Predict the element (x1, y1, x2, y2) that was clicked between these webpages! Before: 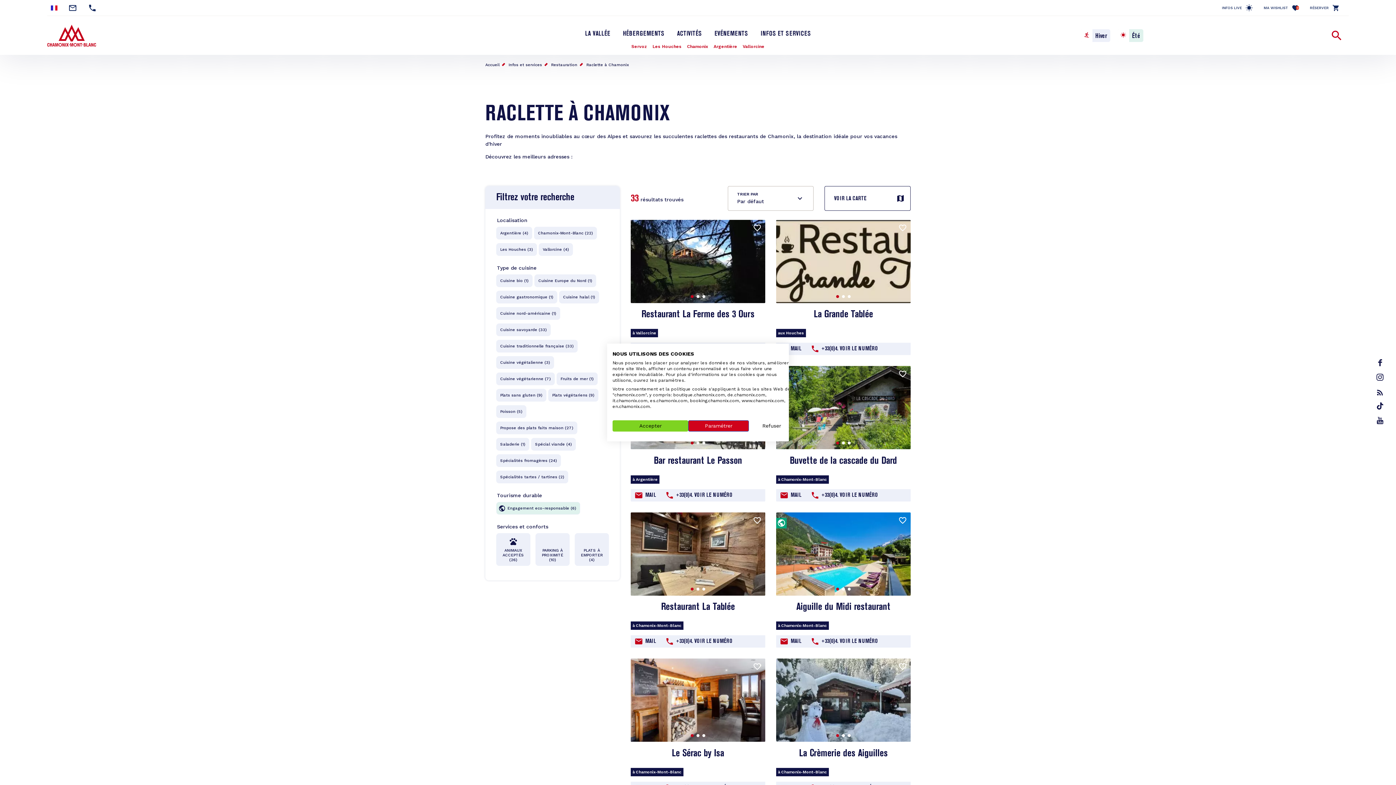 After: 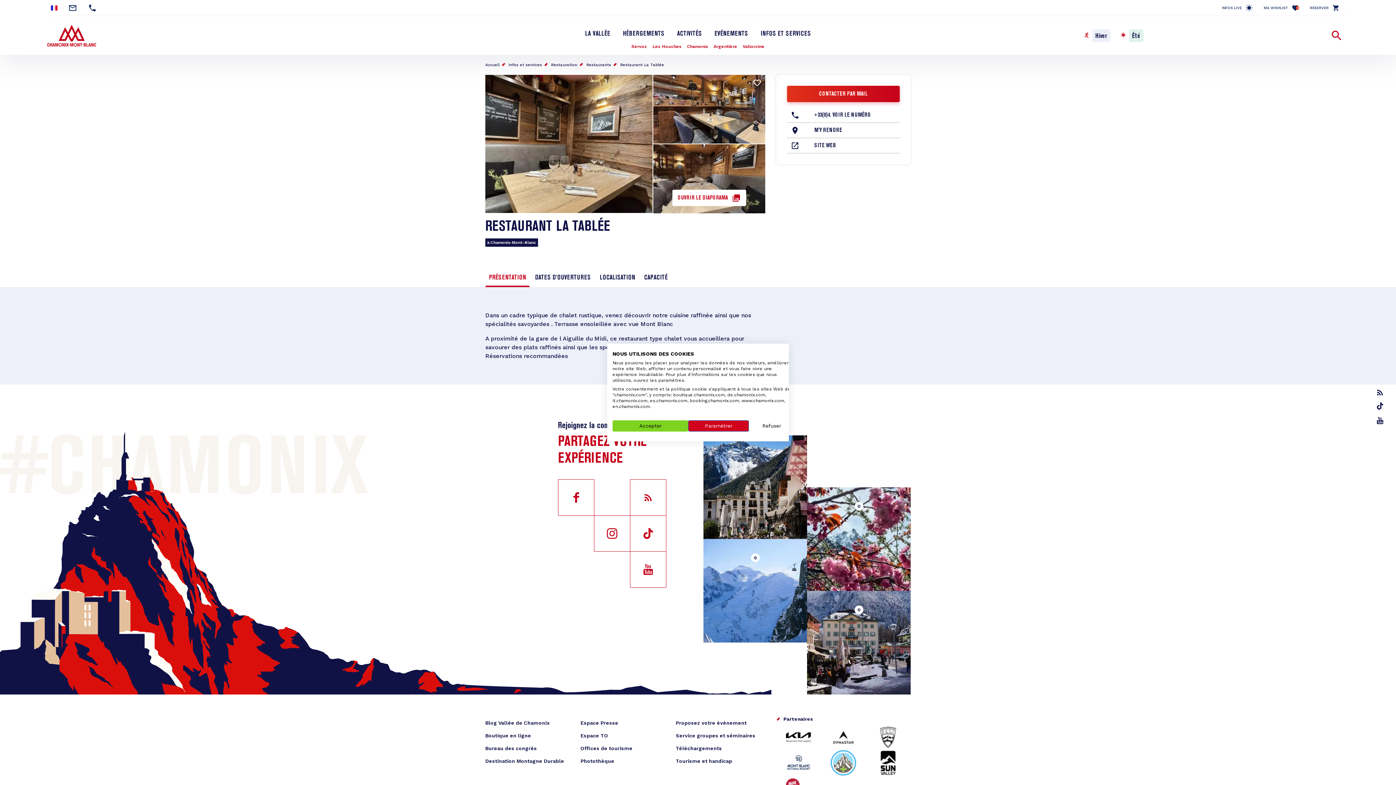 Action: label: Restaurant La Tablée bbox: (661, 602, 735, 612)